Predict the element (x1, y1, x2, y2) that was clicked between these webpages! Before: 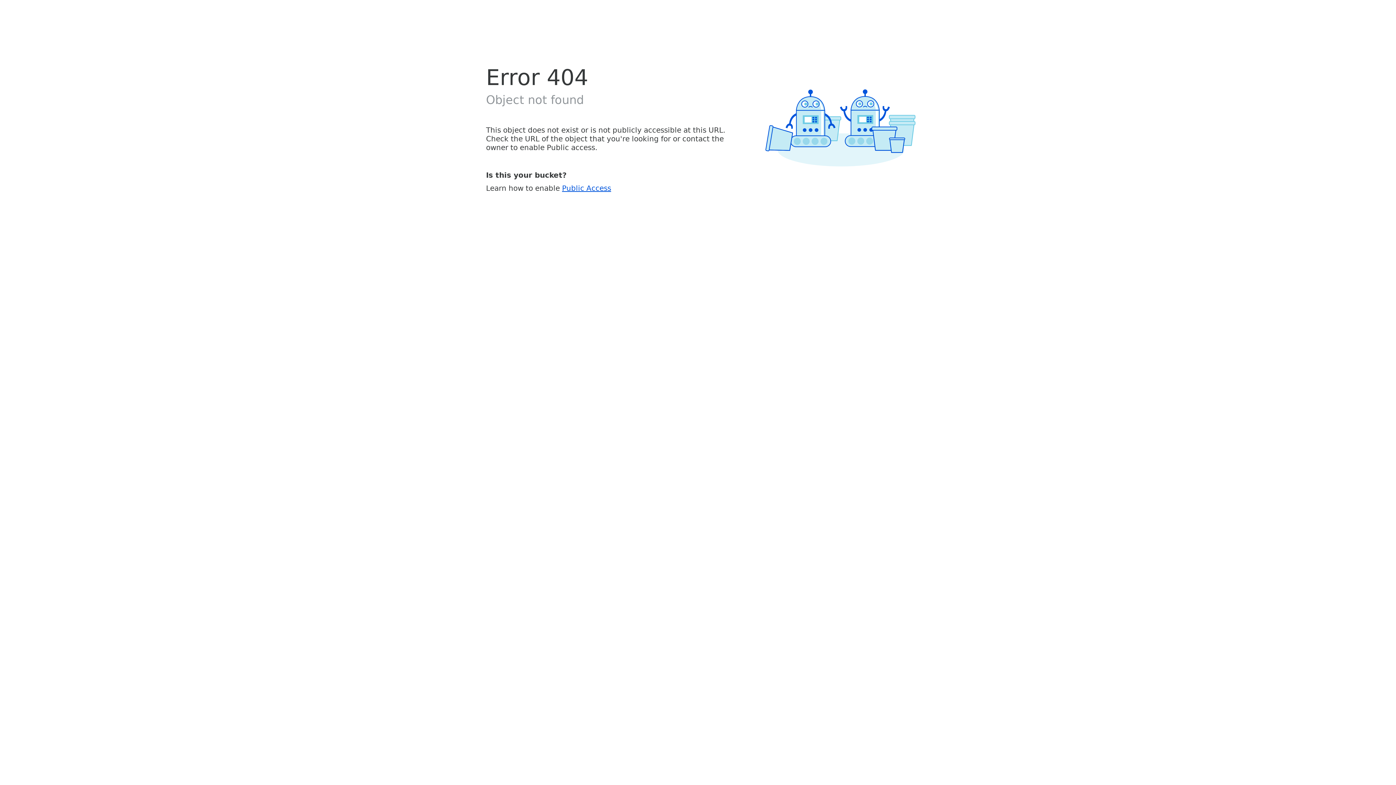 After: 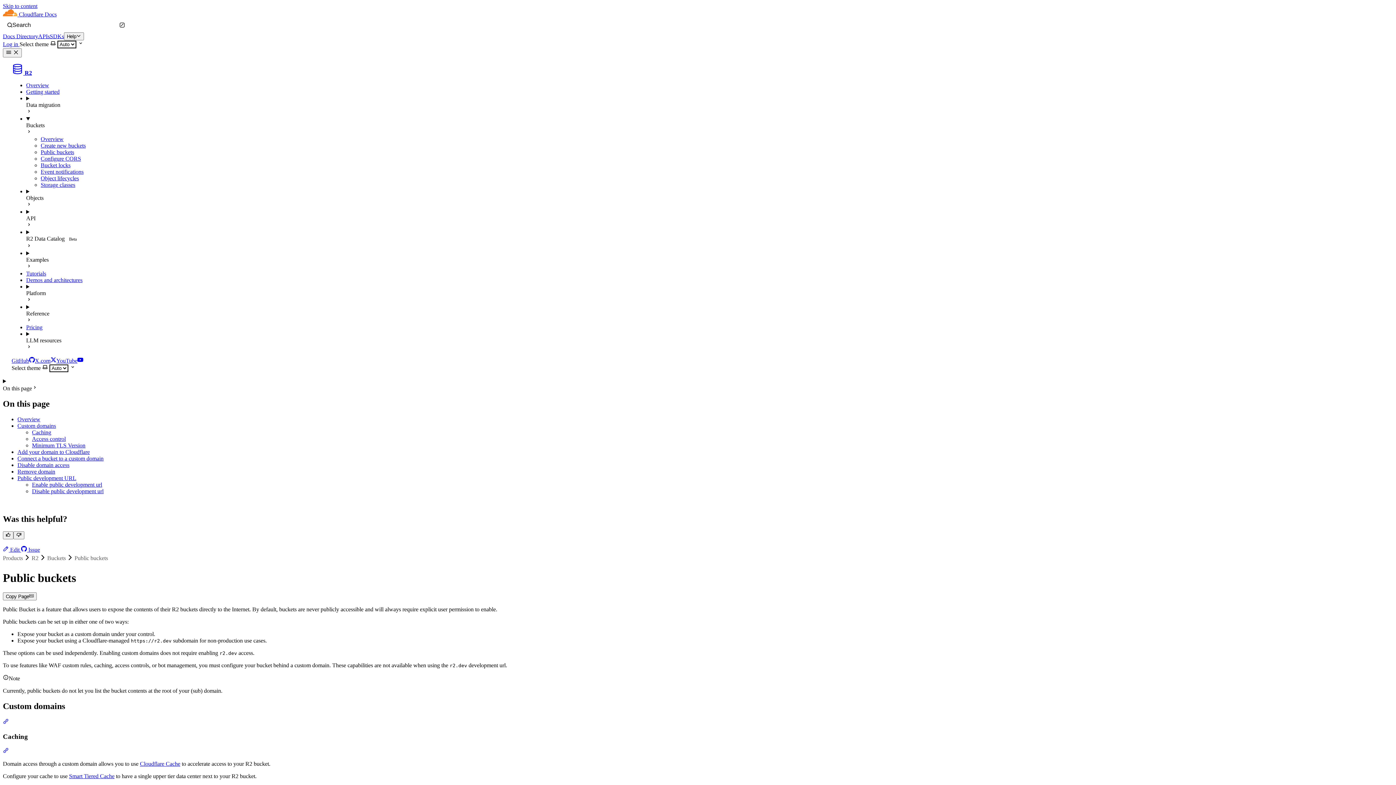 Action: bbox: (562, 183, 611, 192) label: Public Access